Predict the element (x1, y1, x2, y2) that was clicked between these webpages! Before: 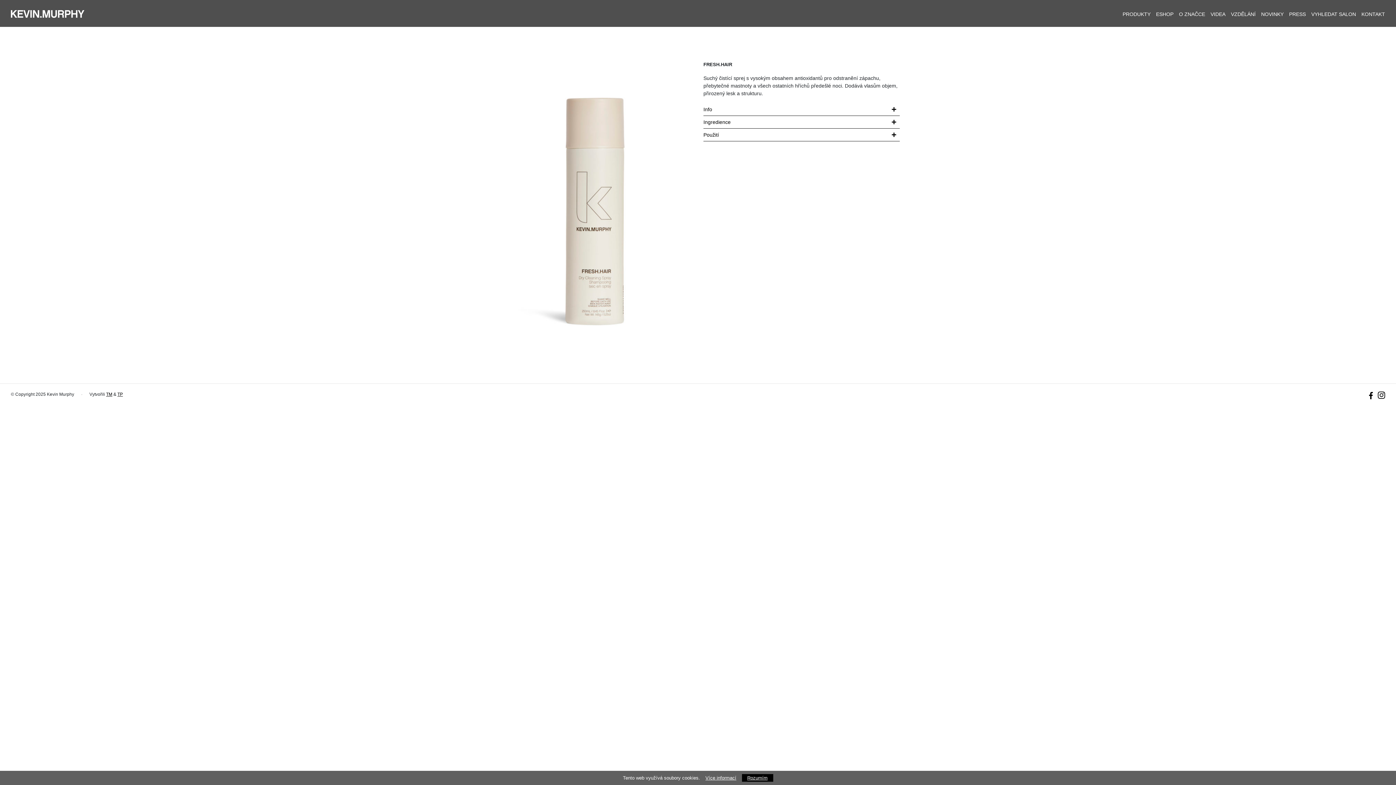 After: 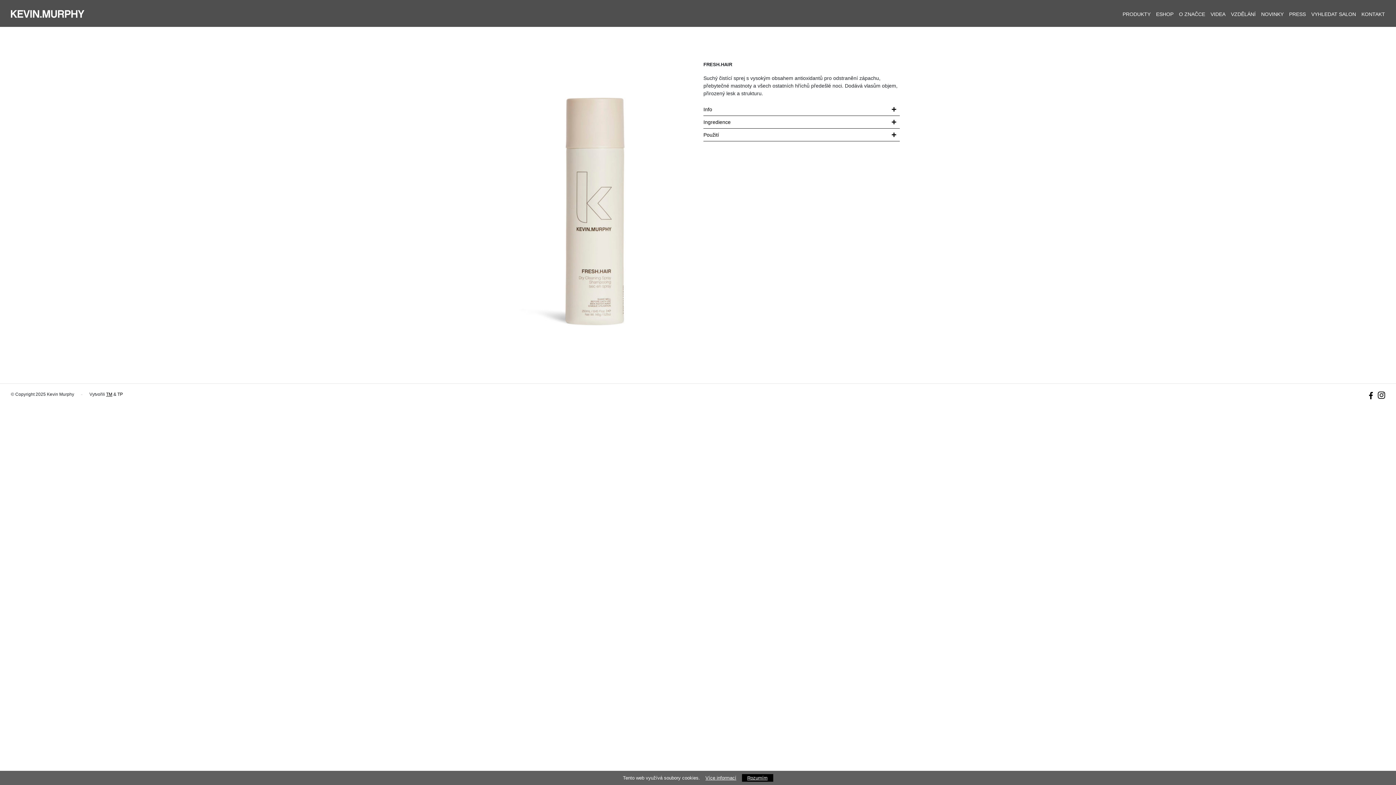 Action: bbox: (117, 392, 122, 397) label: TP